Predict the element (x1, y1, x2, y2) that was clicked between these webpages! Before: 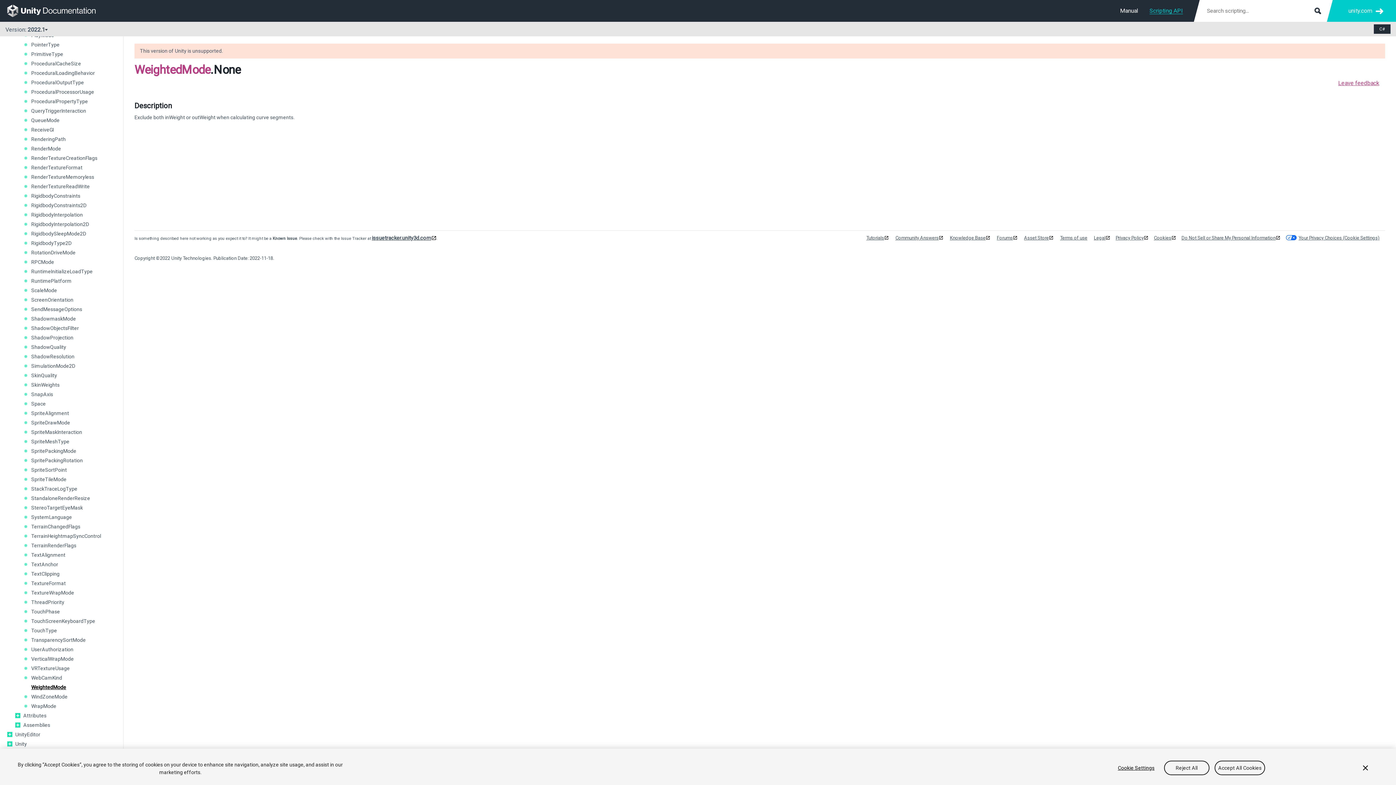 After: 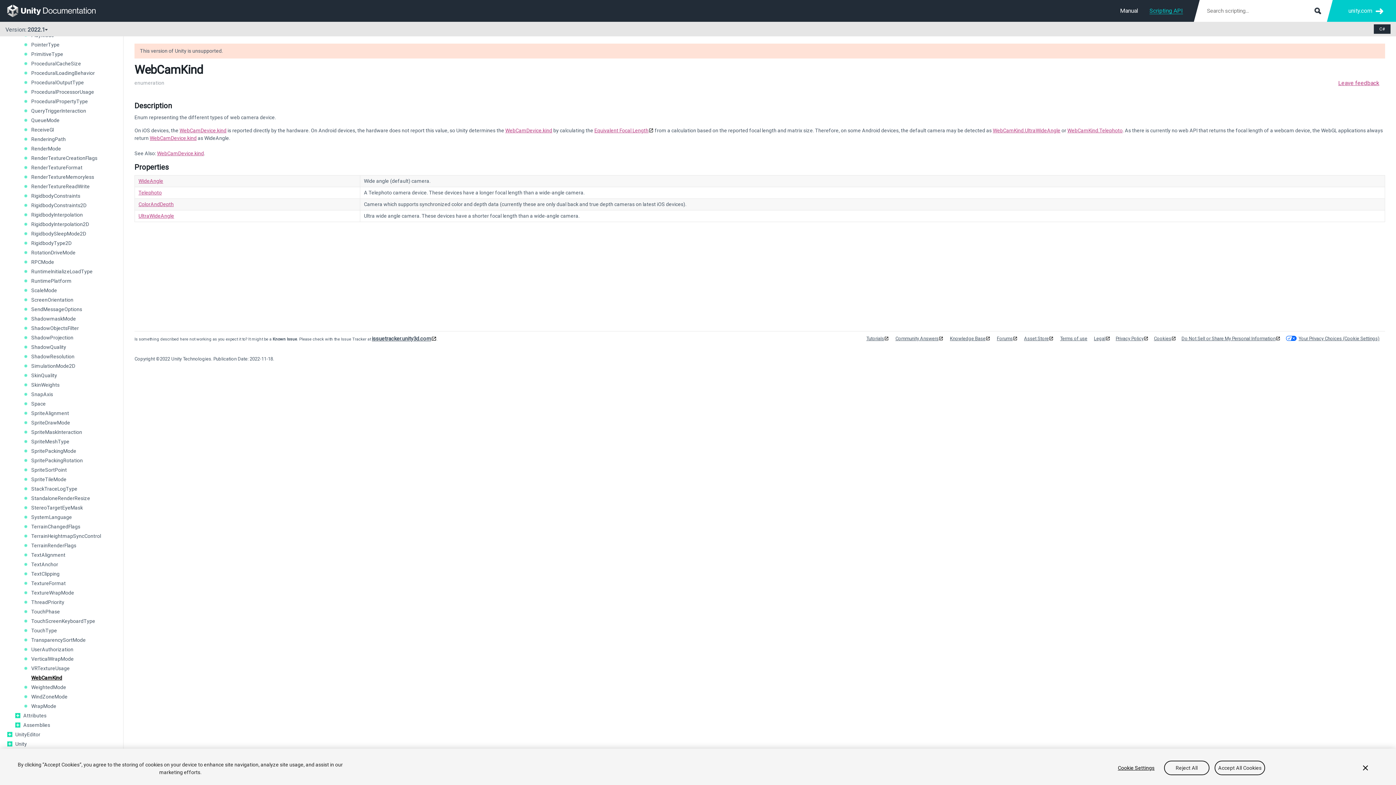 Action: label: WebCamKind bbox: (31, 674, 116, 681)